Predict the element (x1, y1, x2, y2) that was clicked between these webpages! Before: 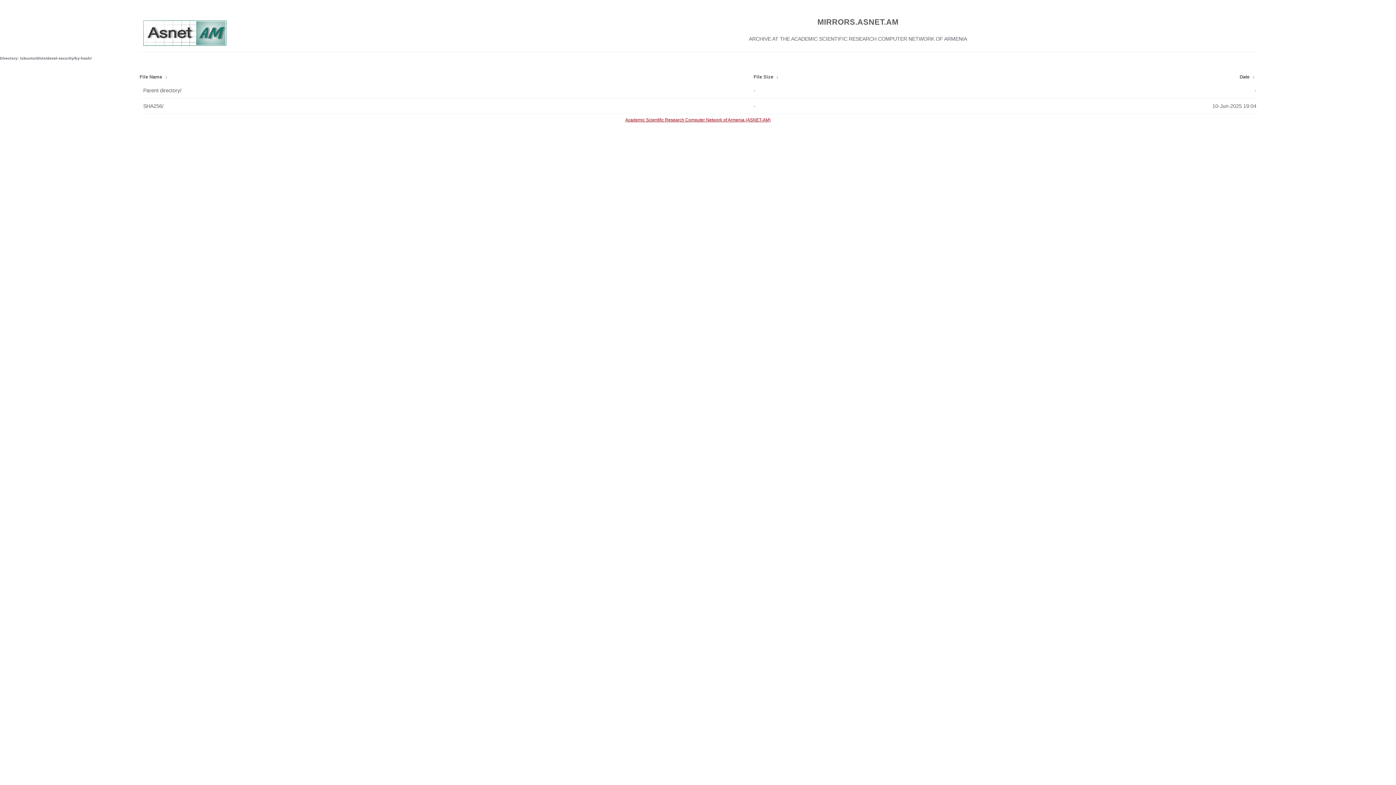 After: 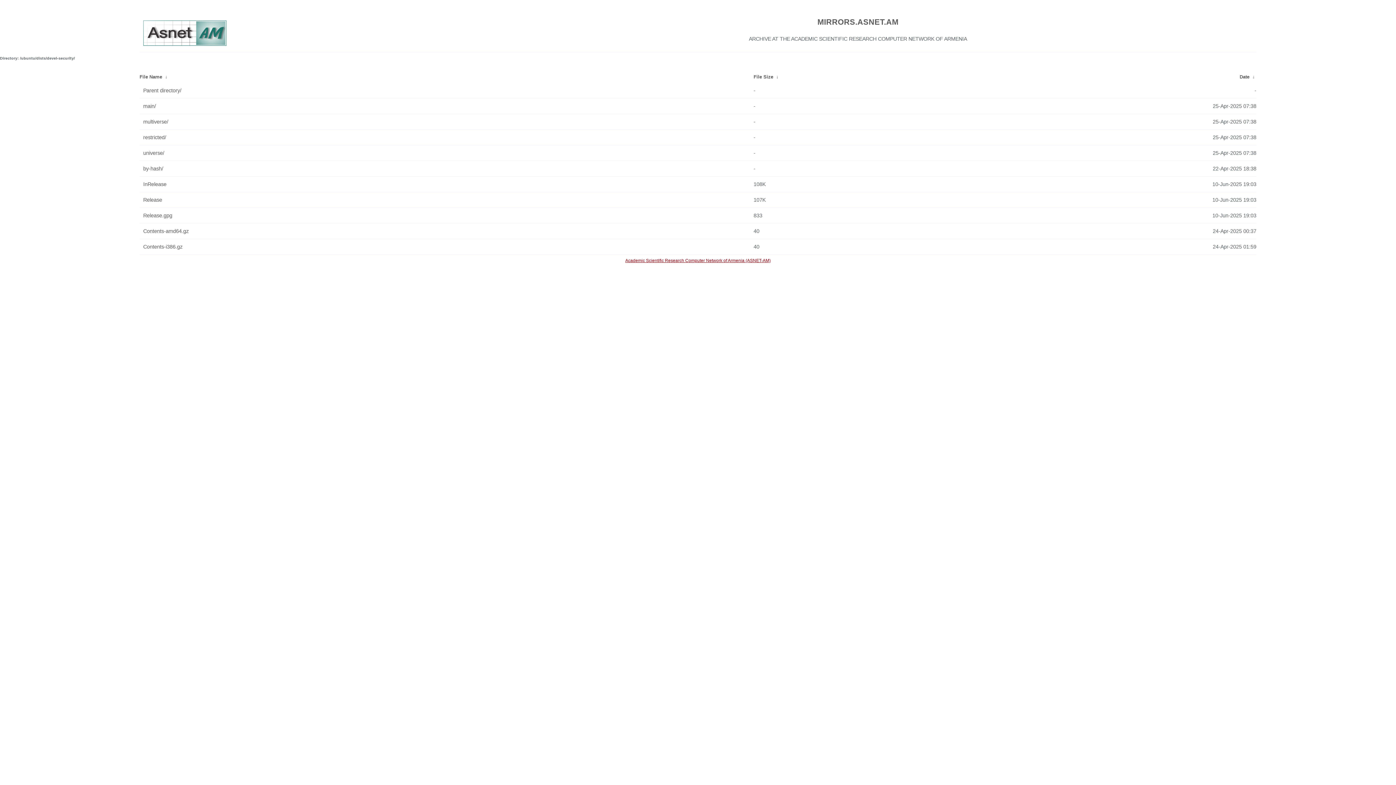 Action: bbox: (143, 84, 750, 96) label: Parent directory/